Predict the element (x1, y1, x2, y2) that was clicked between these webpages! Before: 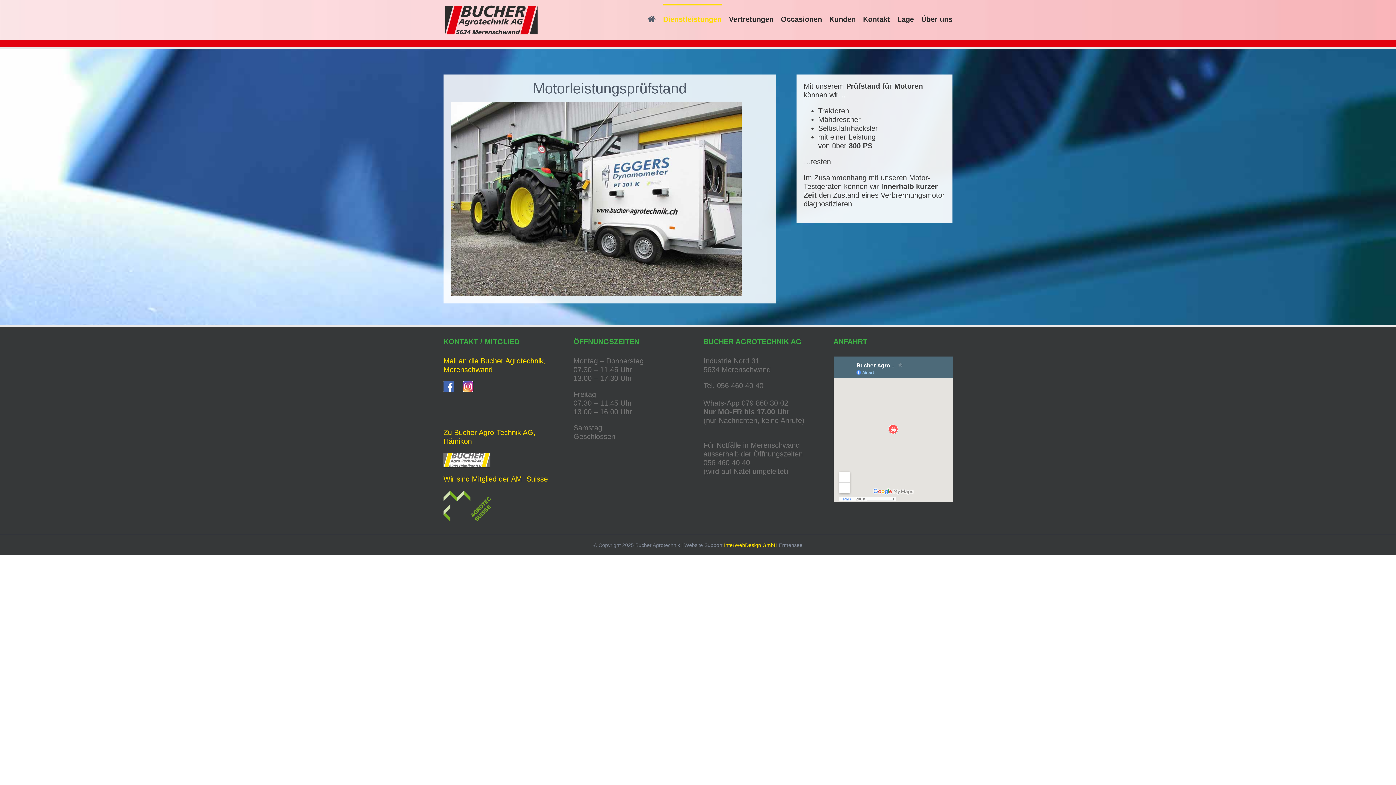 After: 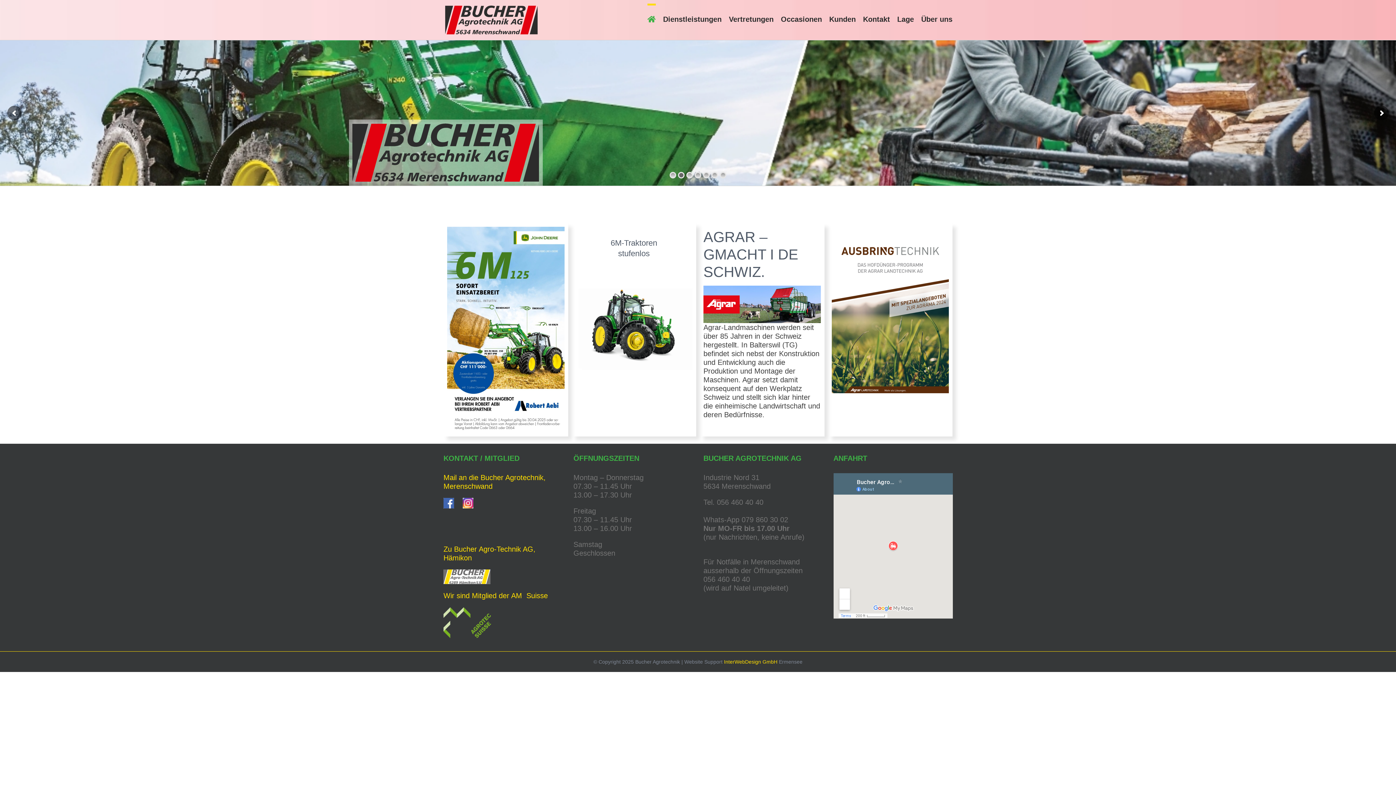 Action: bbox: (647, 3, 656, 32)